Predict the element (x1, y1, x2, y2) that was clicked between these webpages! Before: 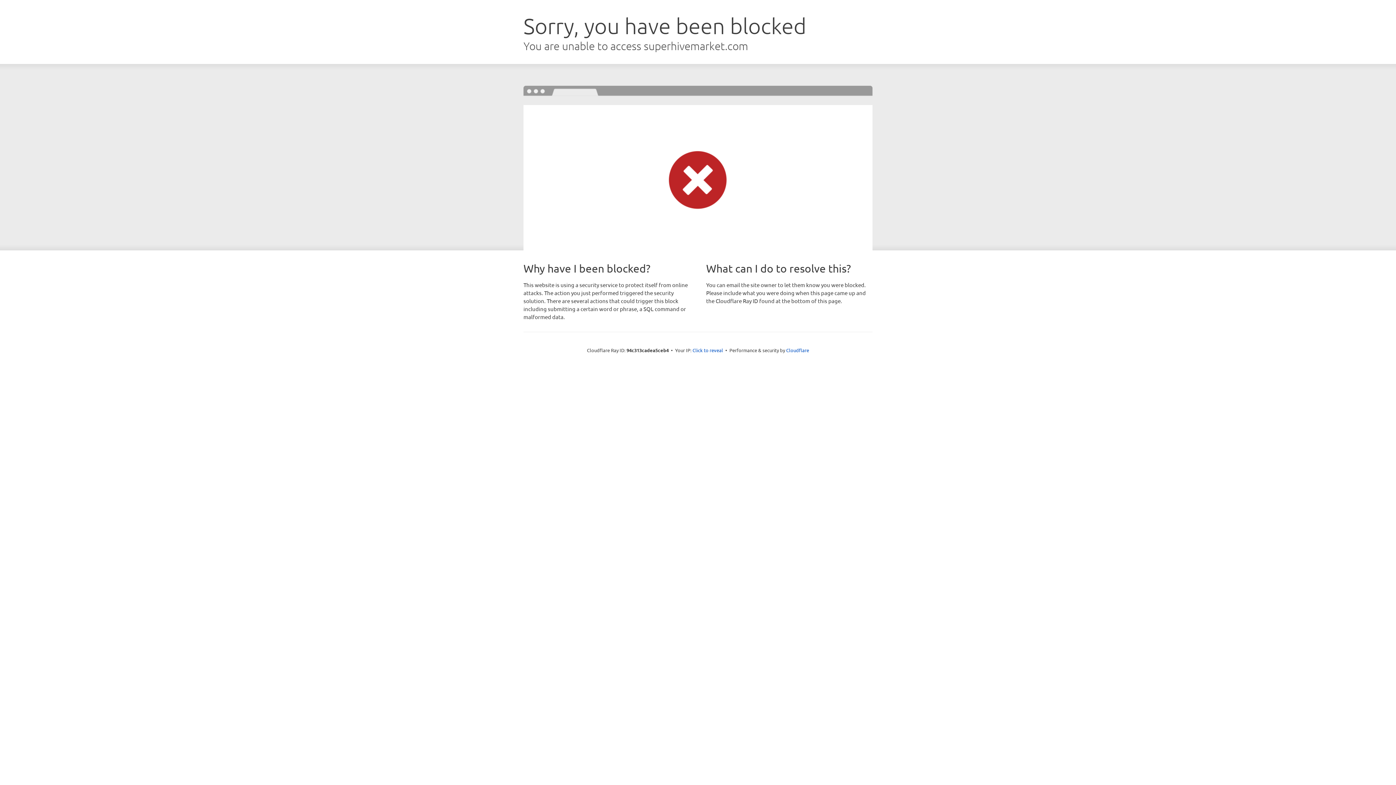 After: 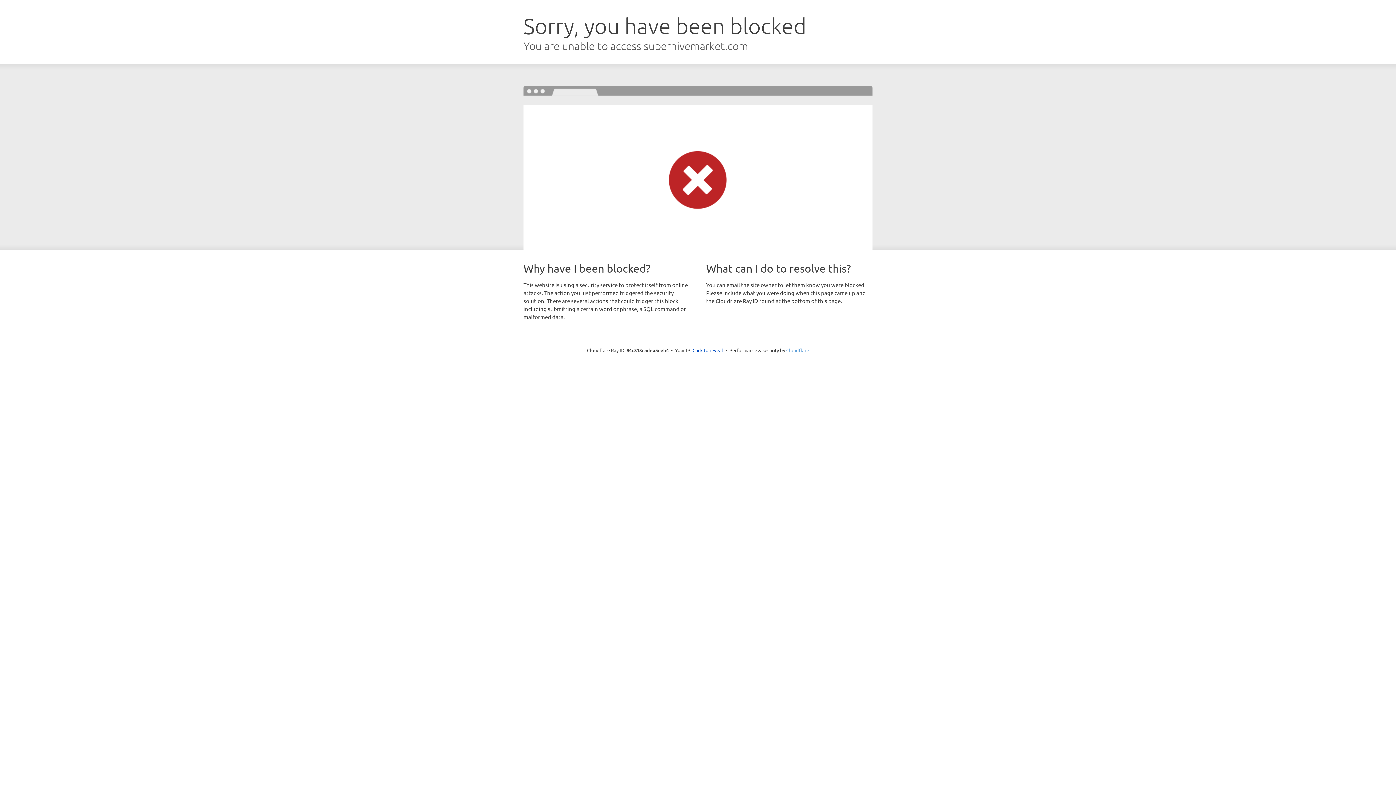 Action: label: Cloudflare bbox: (786, 347, 809, 353)